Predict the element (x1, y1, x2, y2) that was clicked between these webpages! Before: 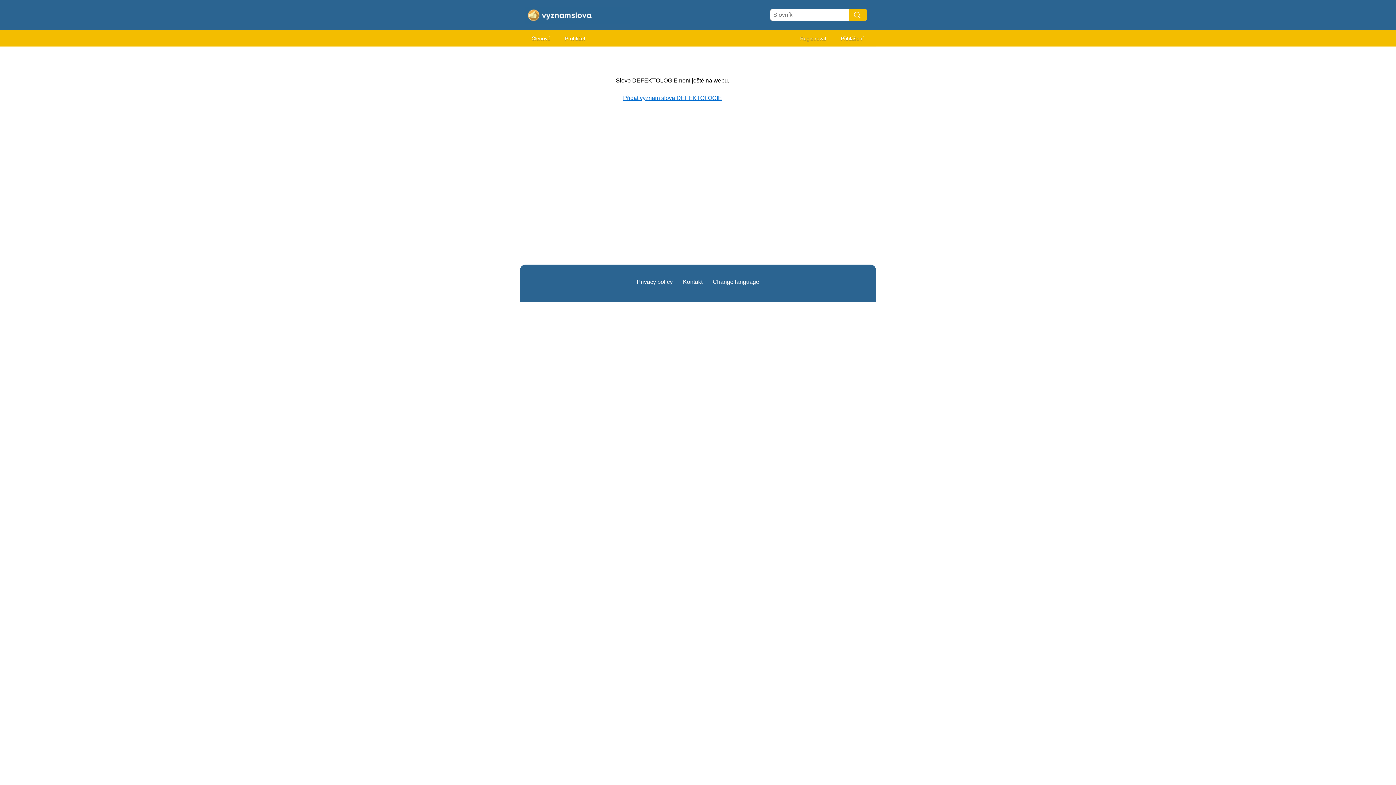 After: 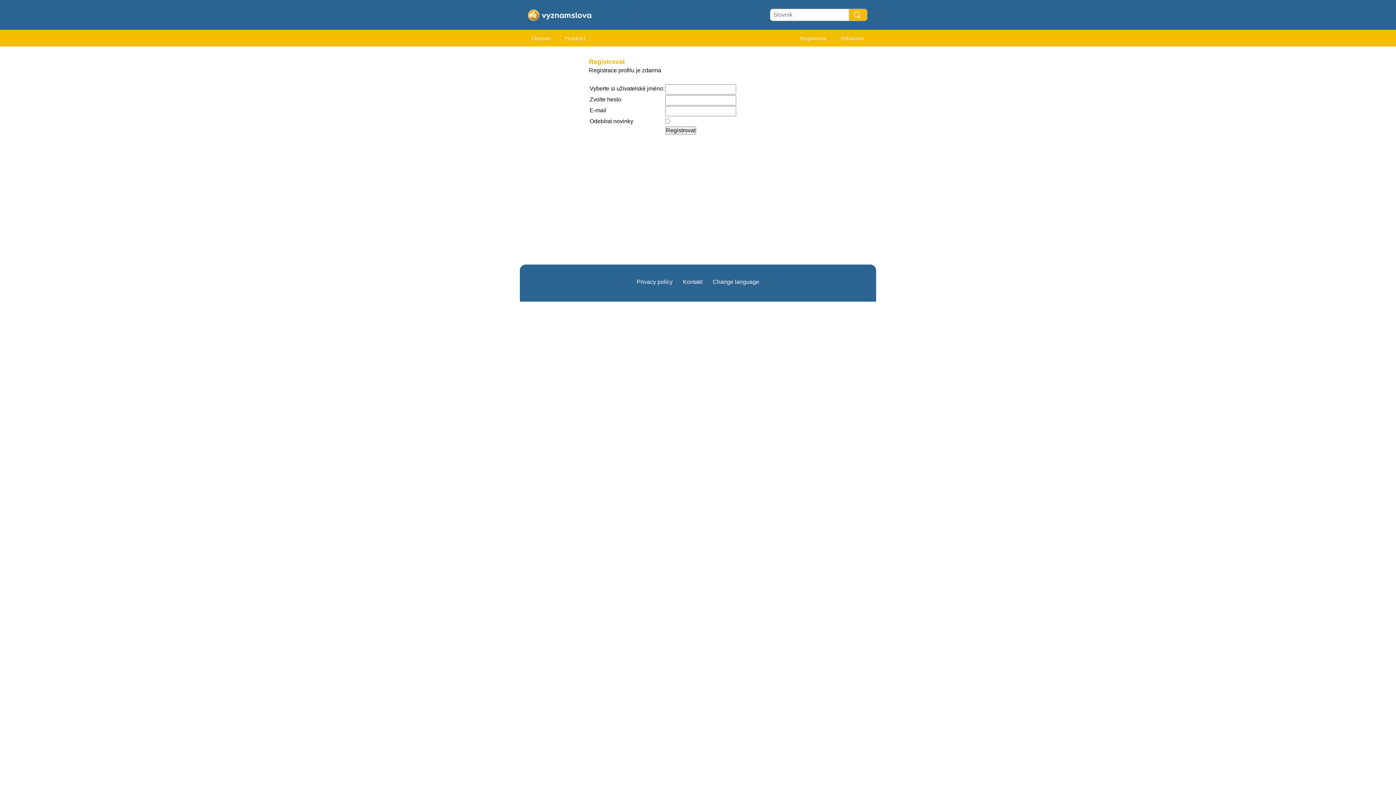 Action: label: Registrovat bbox: (793, 32, 833, 45)